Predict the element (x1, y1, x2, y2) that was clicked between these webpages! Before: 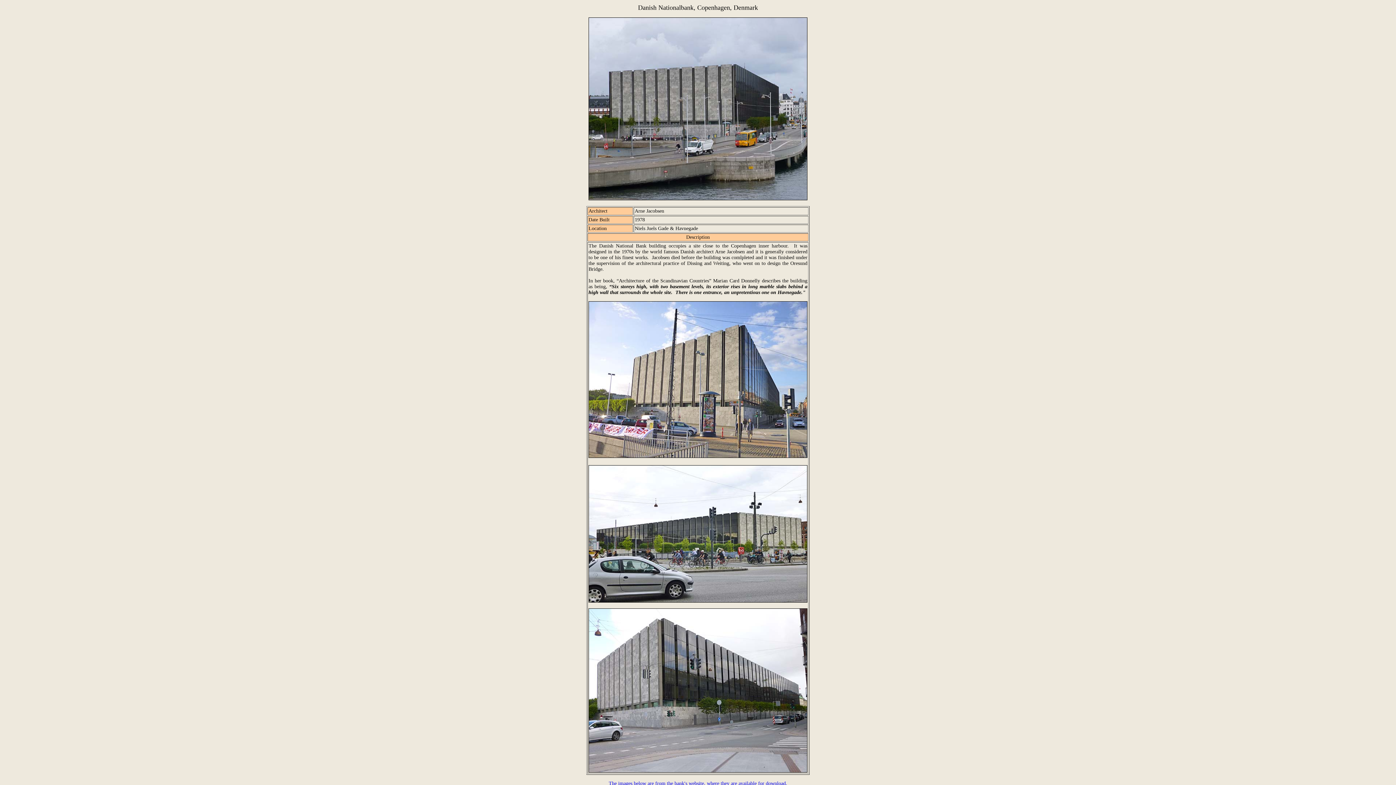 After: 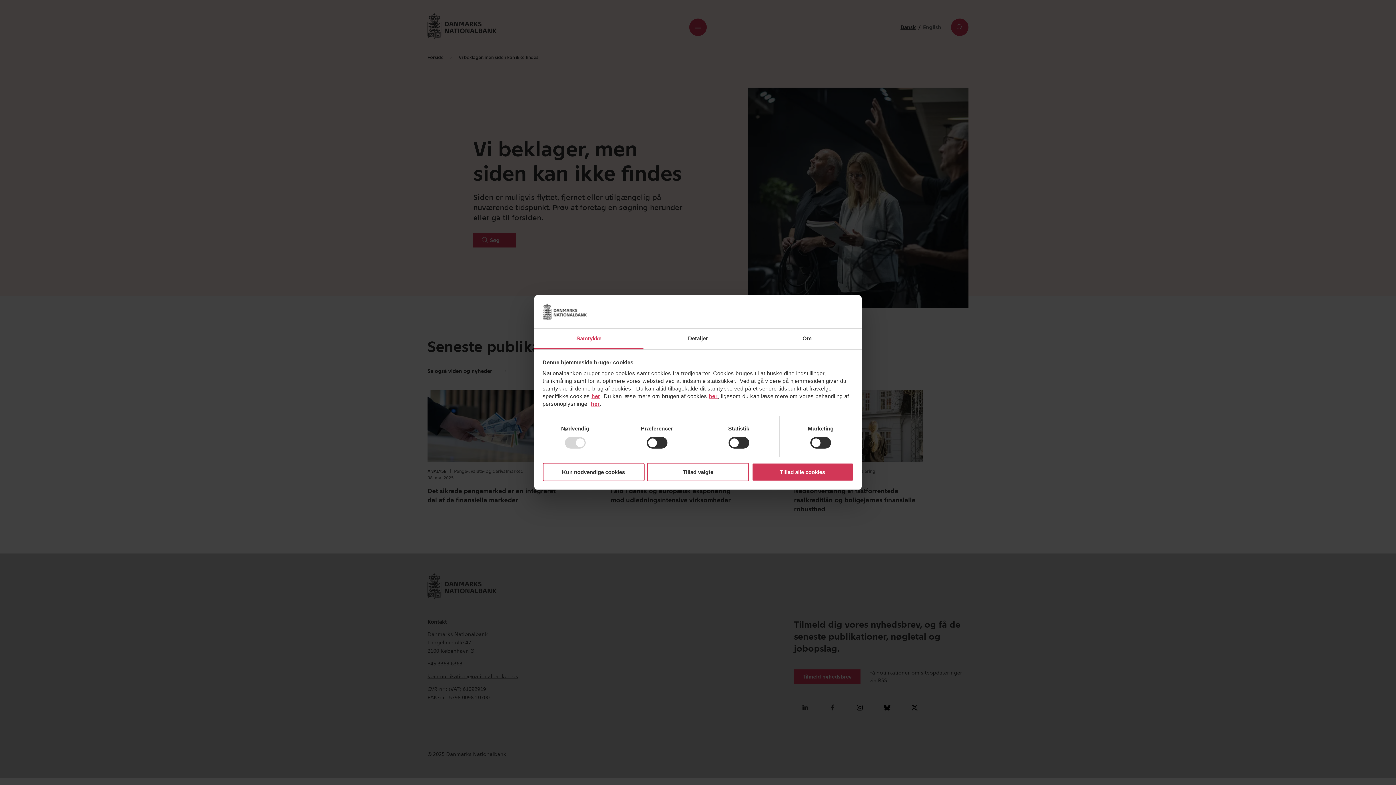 Action: bbox: (608, 781, 787, 786) label: The images below are from the bank's website, where they are available for download.